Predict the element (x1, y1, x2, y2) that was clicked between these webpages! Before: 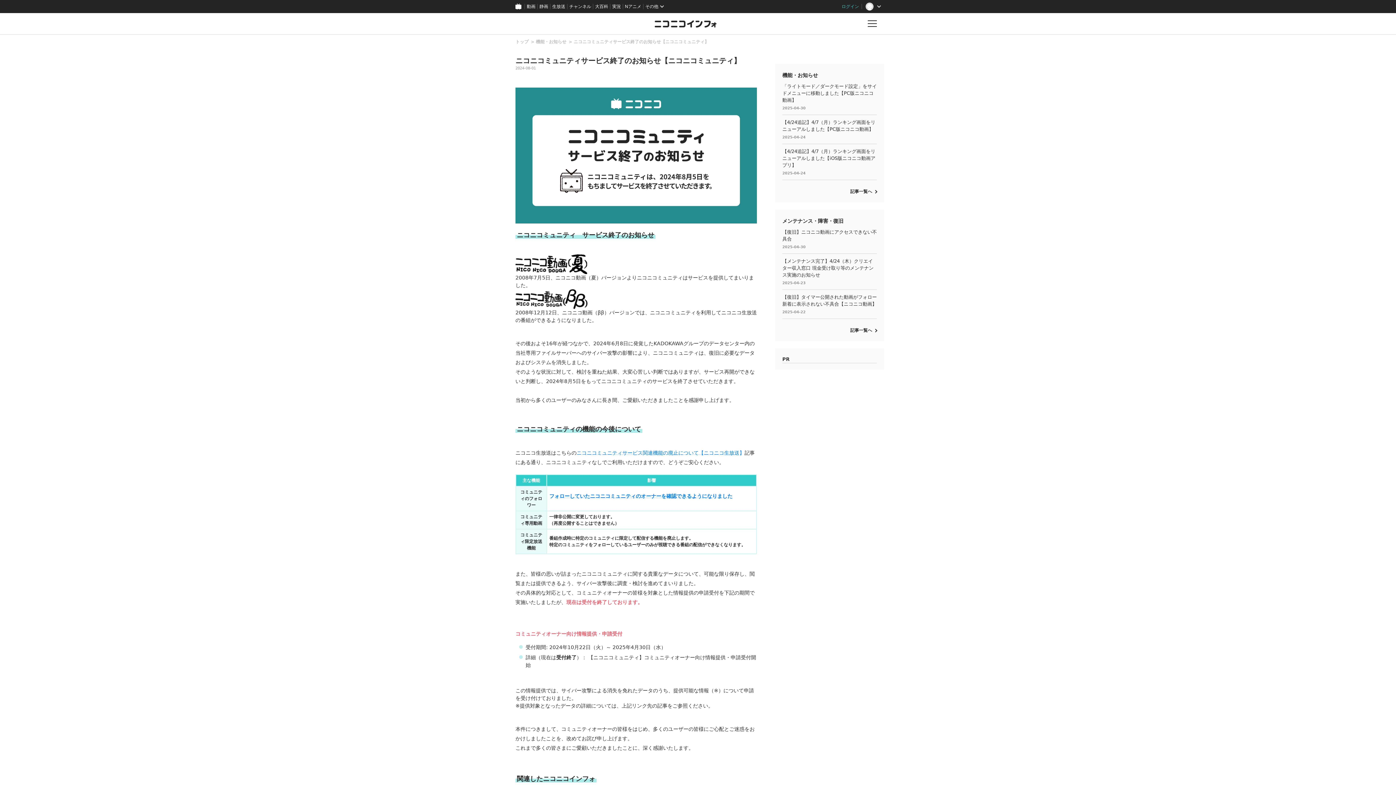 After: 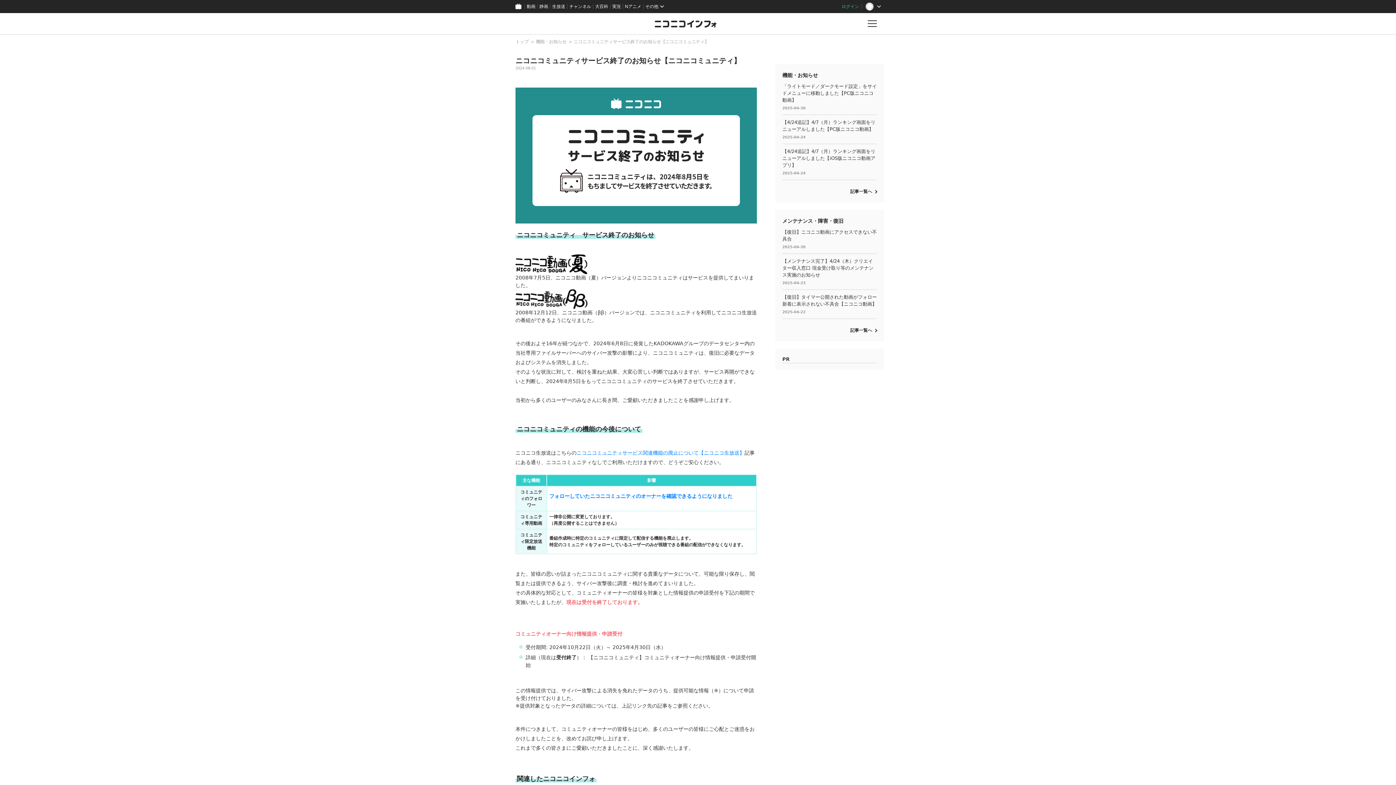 Action: bbox: (573, 39, 709, 44) label: ニコニコミュニティサービス終了のお知らせ【ニコニコミュニティ】